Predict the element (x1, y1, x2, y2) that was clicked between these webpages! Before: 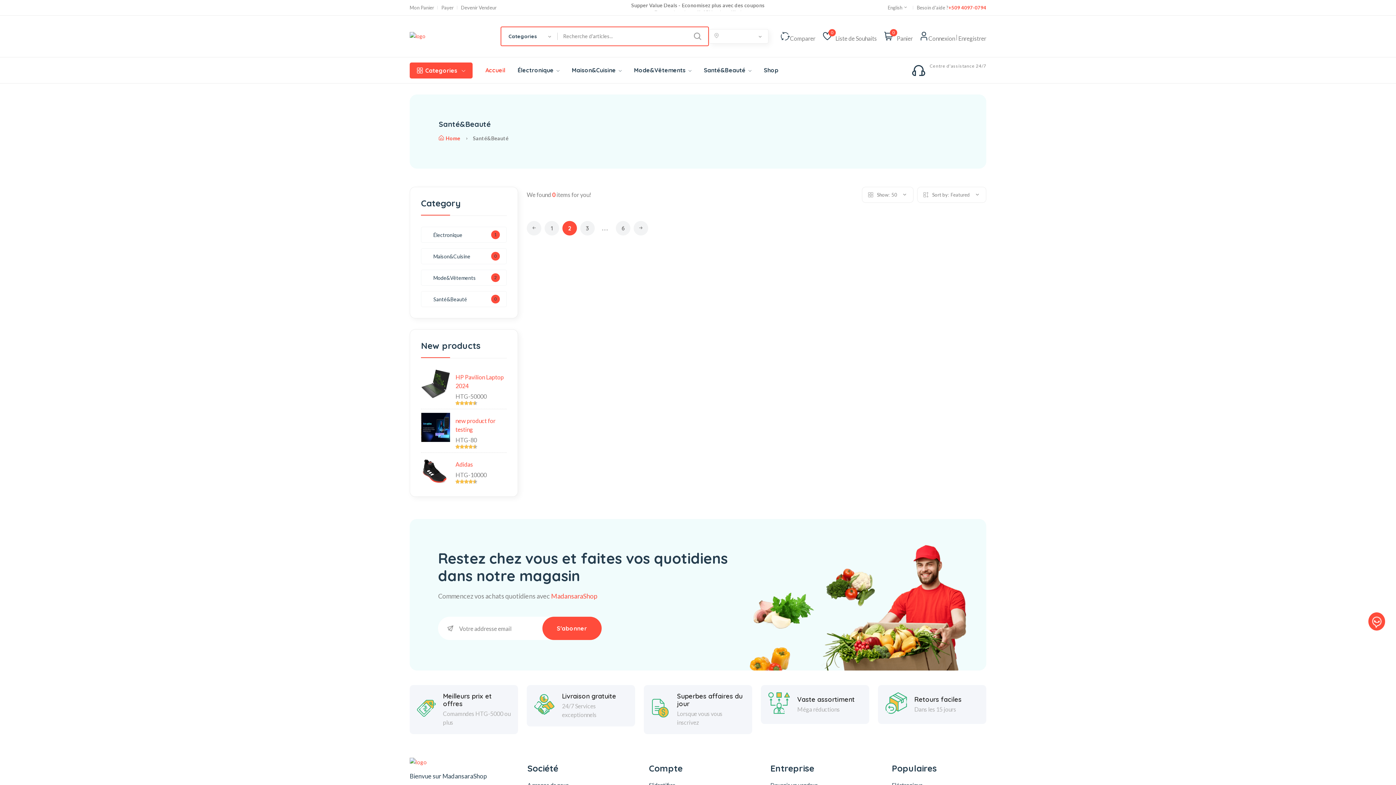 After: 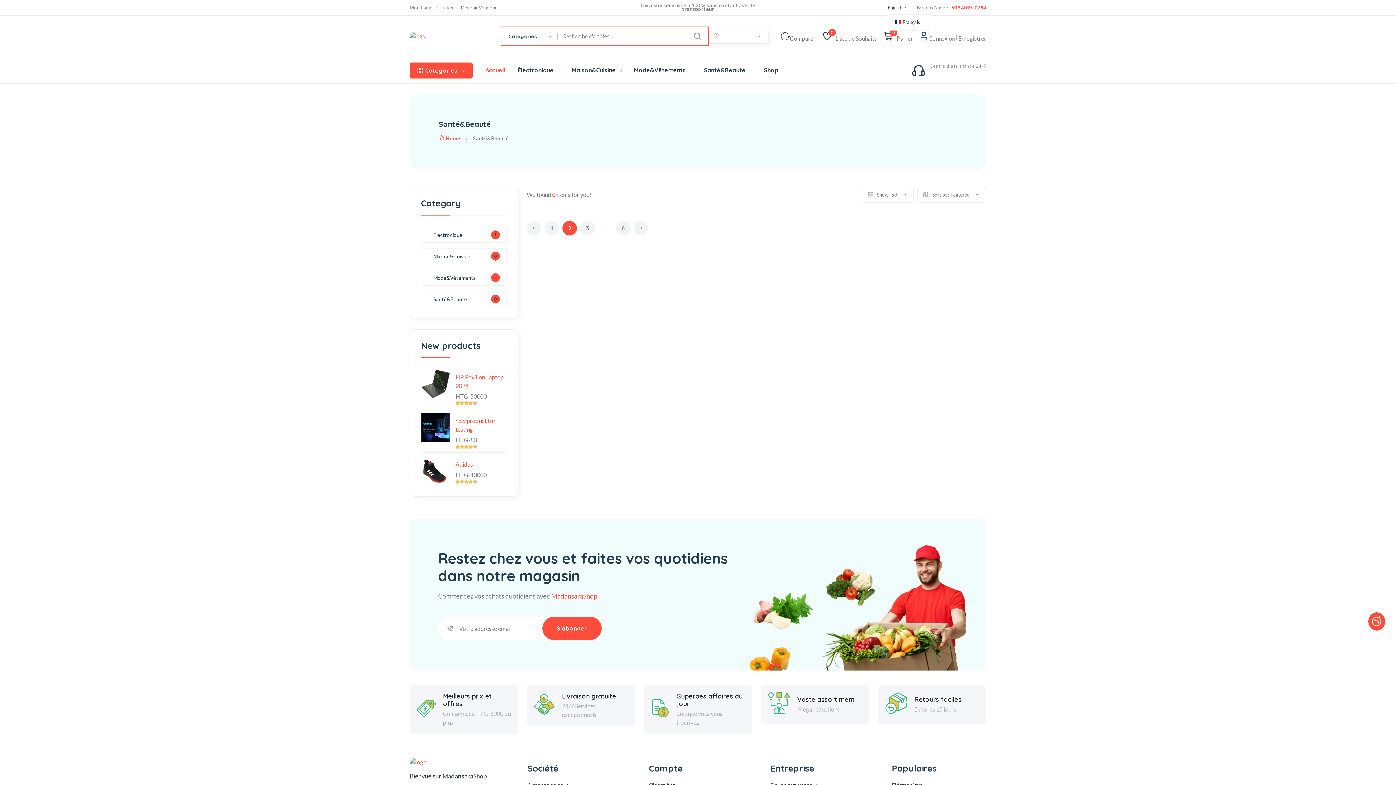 Action: label: English  bbox: (888, 5, 909, 10)